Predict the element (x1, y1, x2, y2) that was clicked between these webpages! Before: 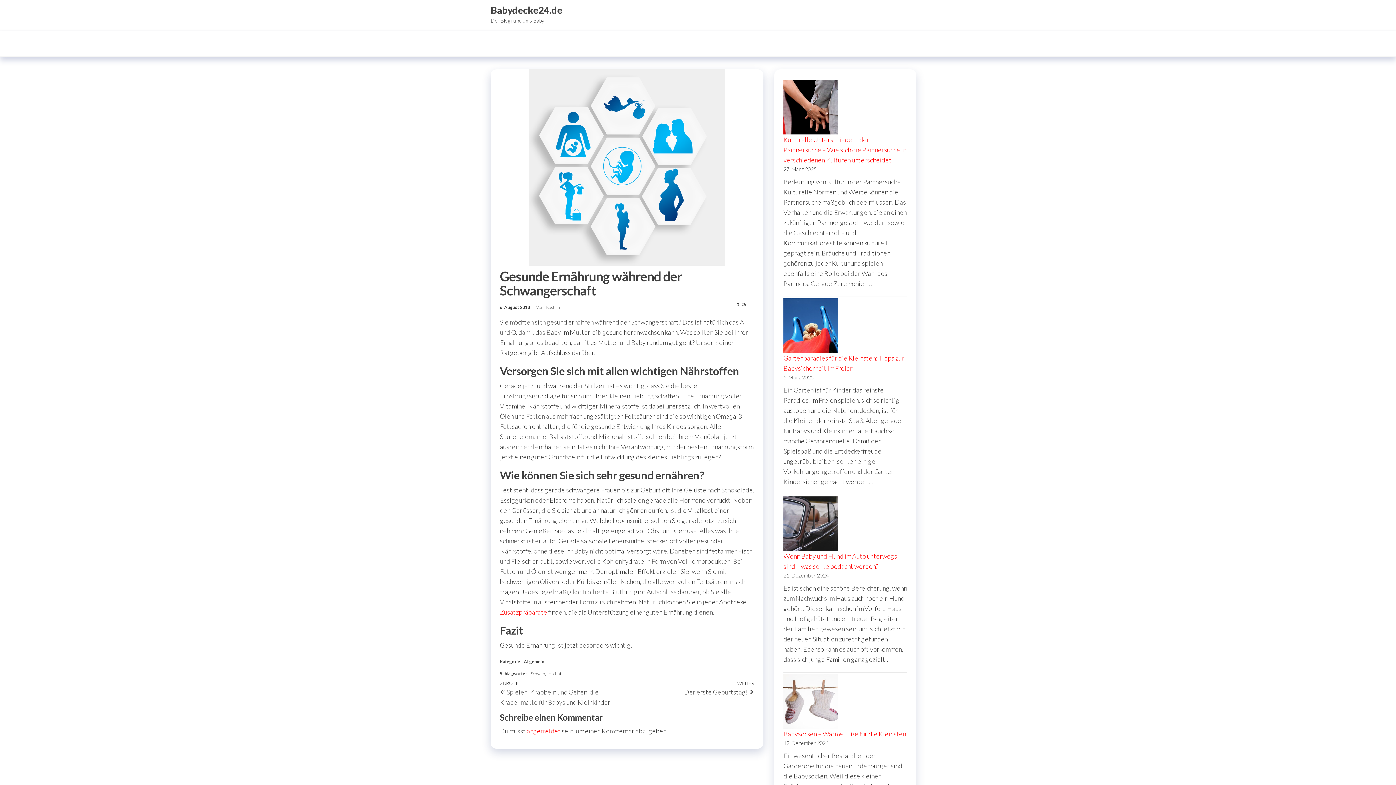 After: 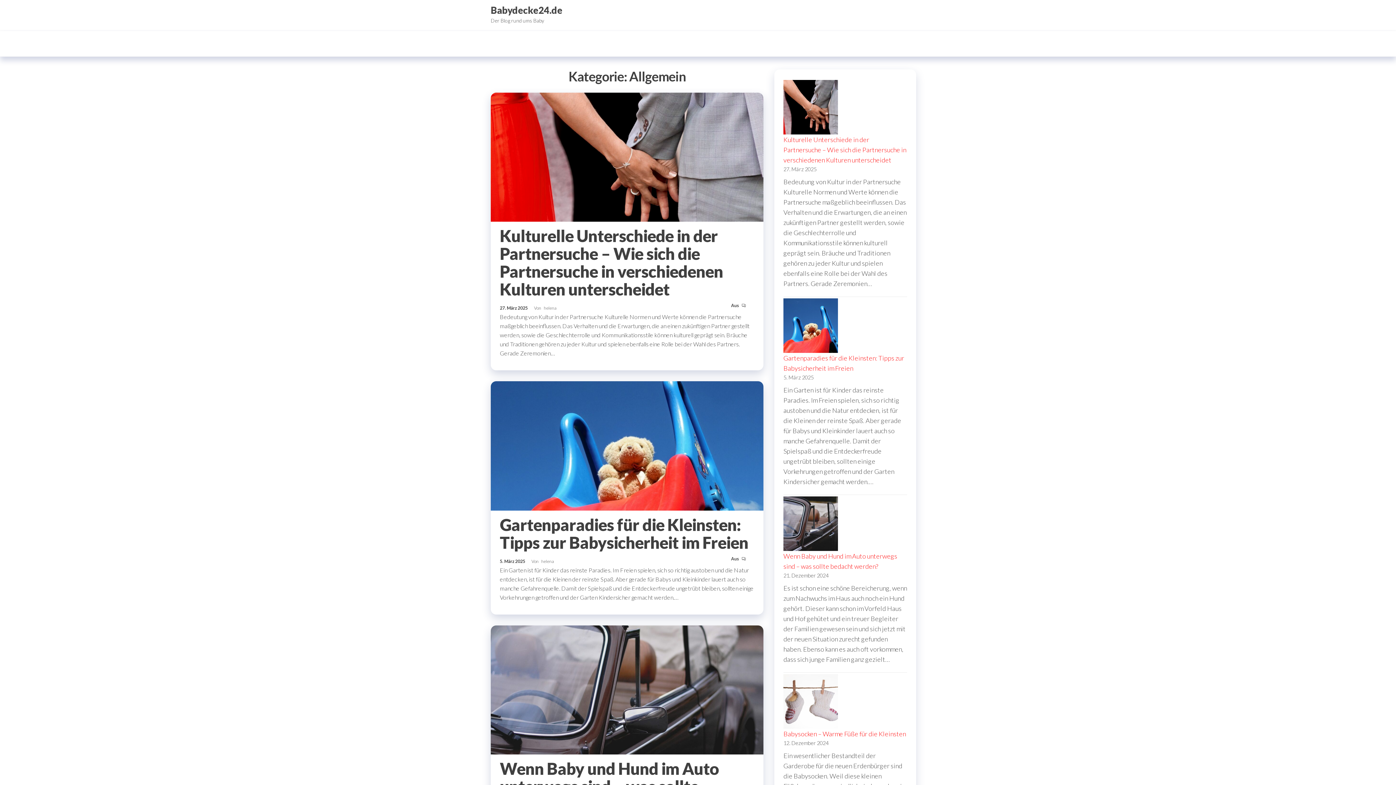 Action: bbox: (524, 659, 544, 664) label: Allgemein